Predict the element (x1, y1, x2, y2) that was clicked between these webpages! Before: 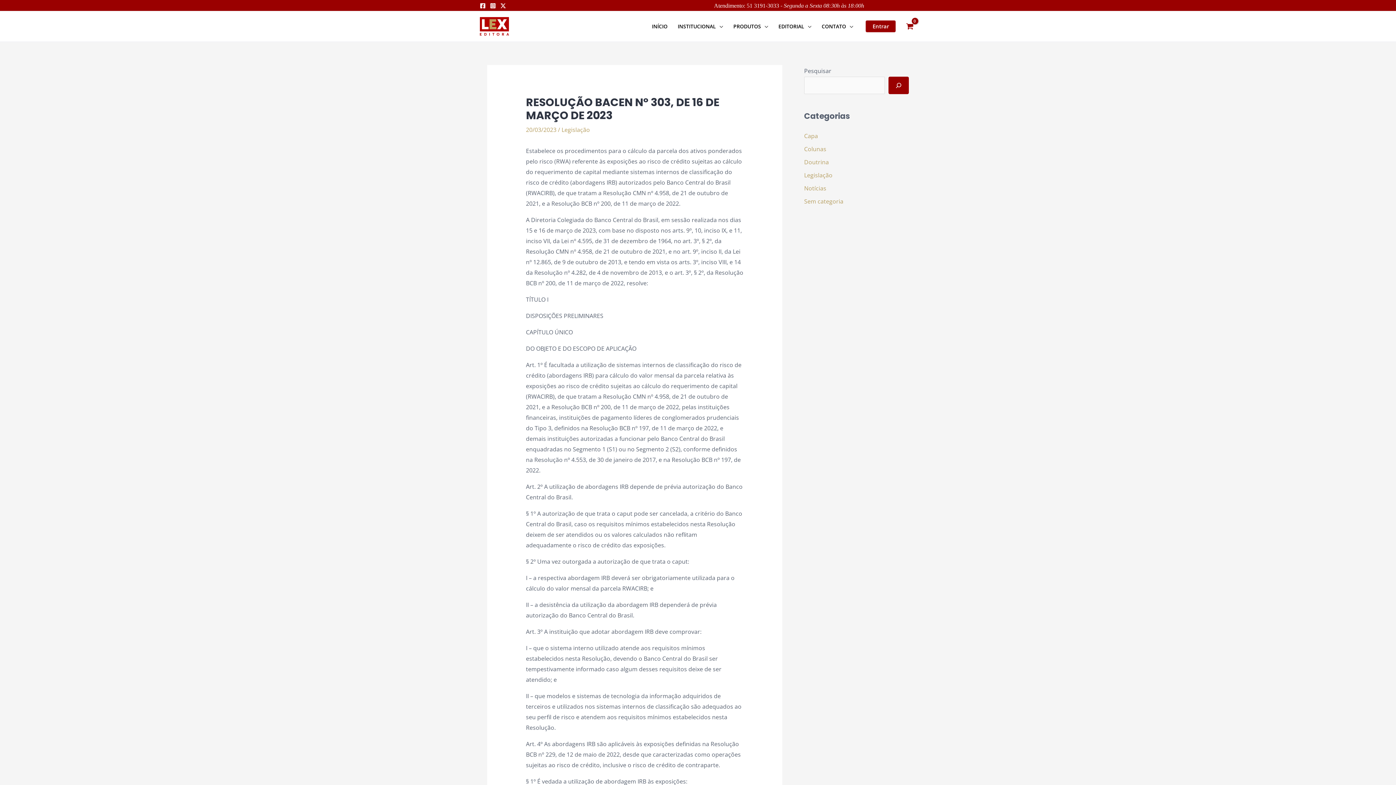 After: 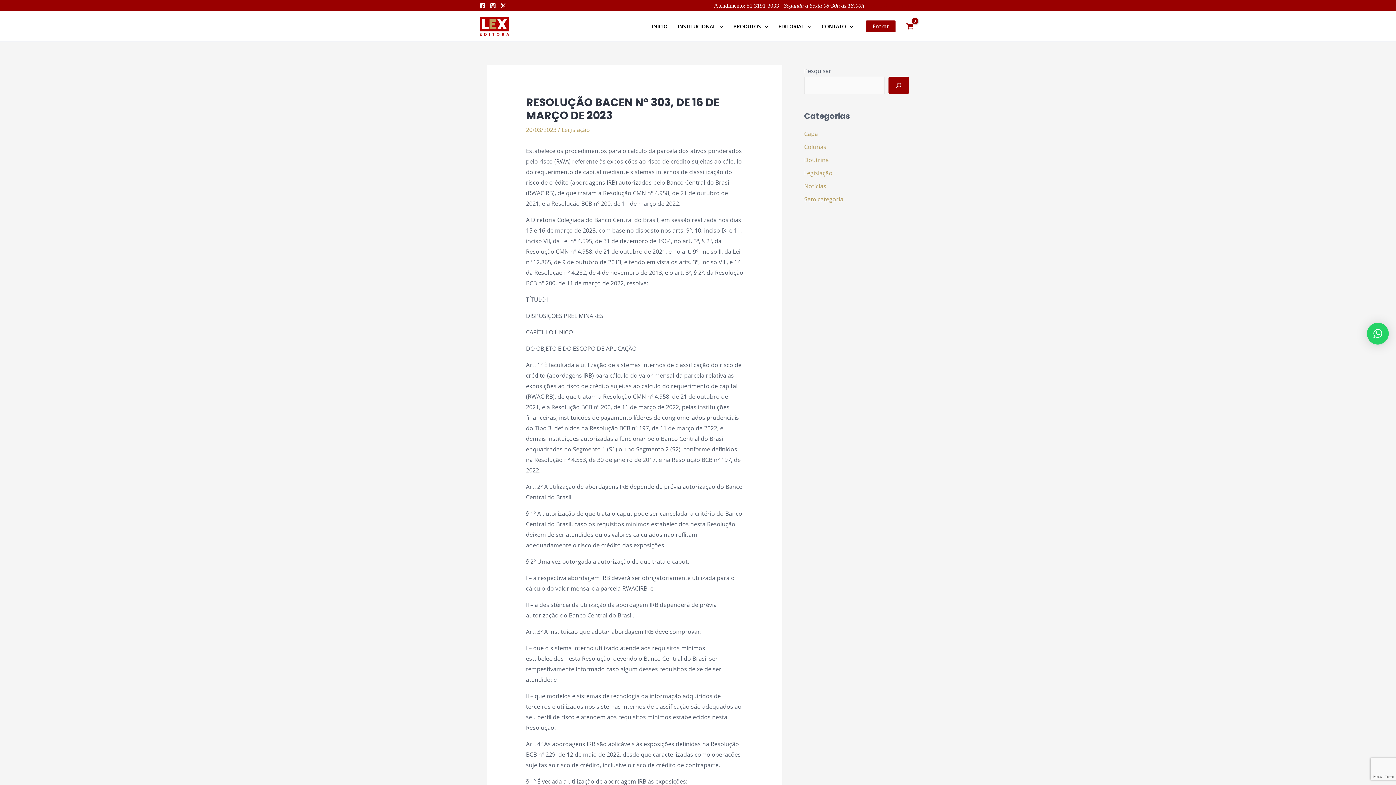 Action: bbox: (871, 0, 916, 10) label: Link do ícone da conta